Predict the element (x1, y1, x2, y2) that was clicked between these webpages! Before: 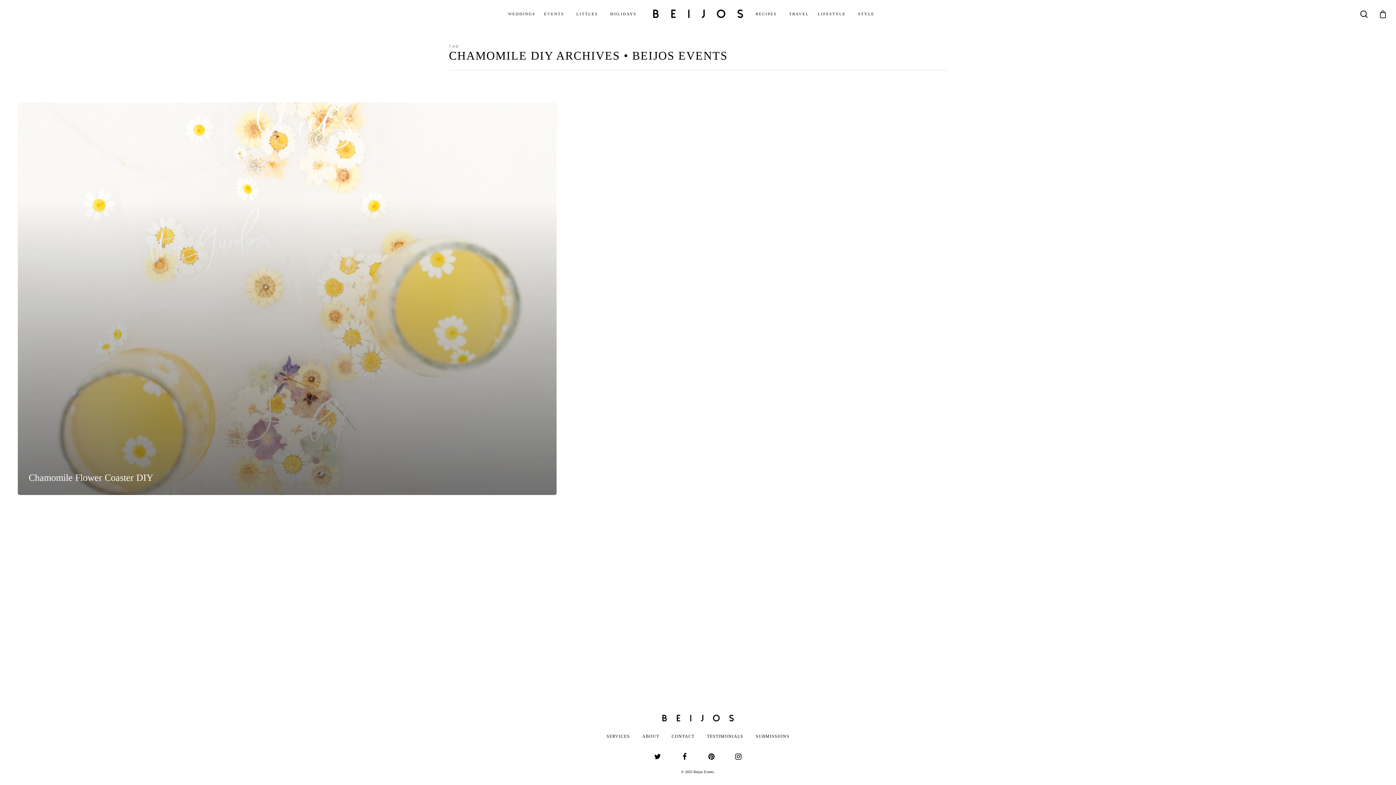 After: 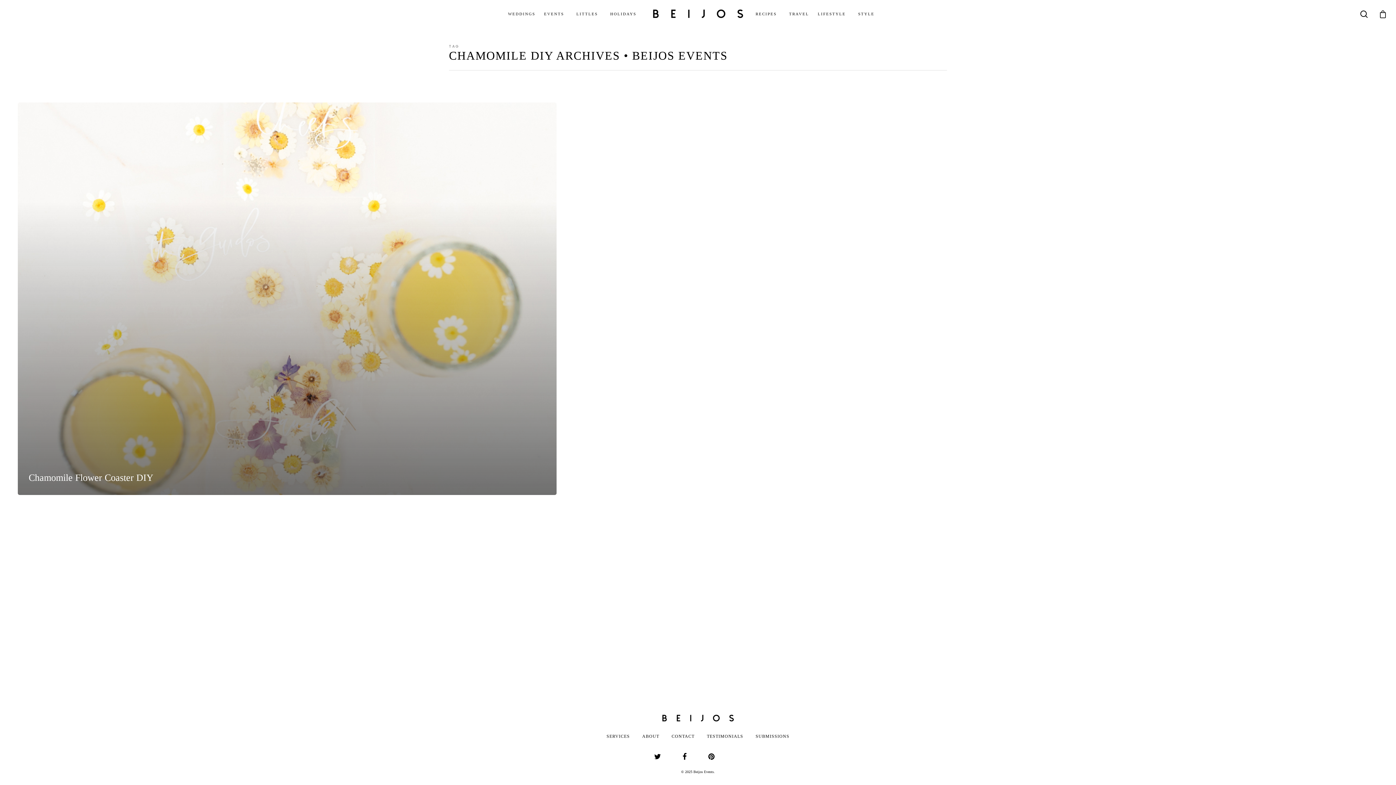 Action: bbox: (729, 749, 747, 767)